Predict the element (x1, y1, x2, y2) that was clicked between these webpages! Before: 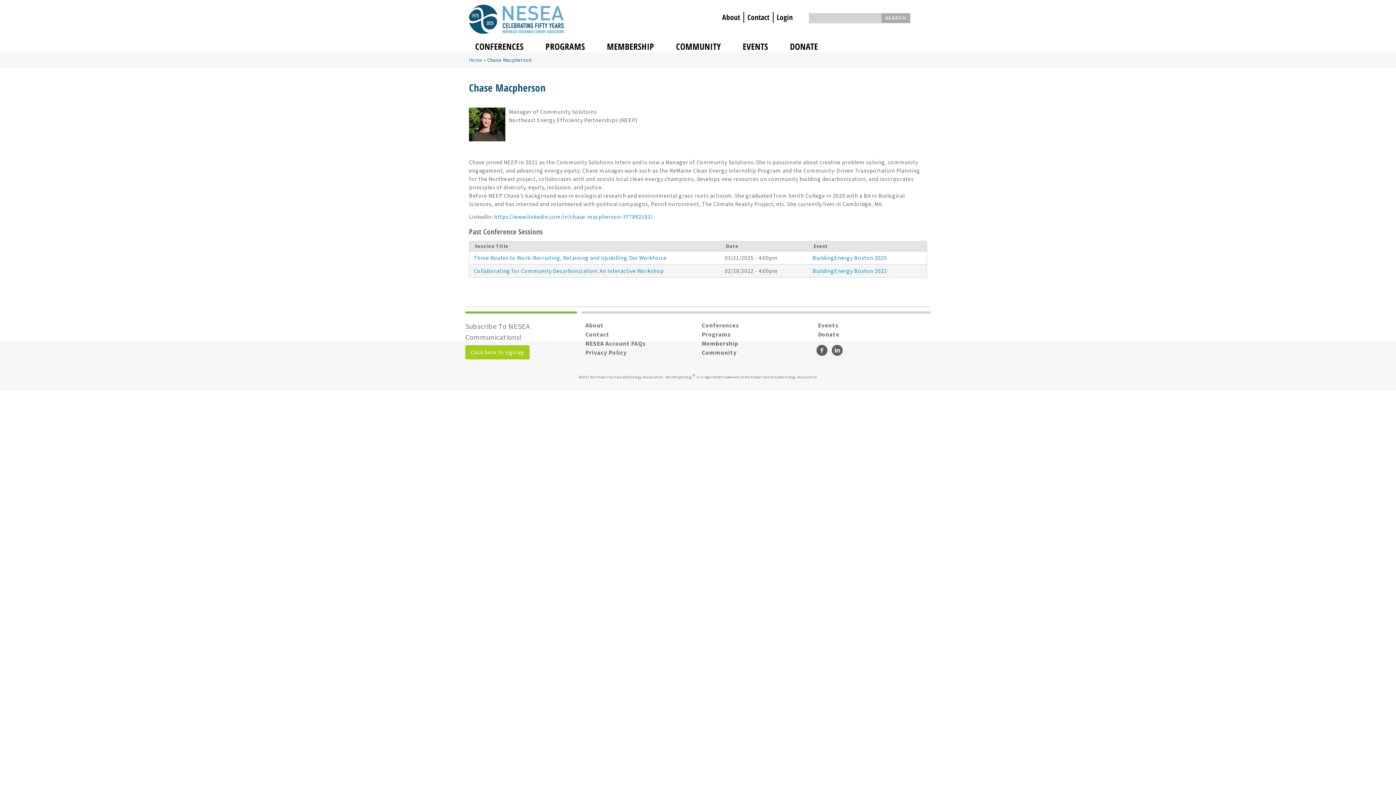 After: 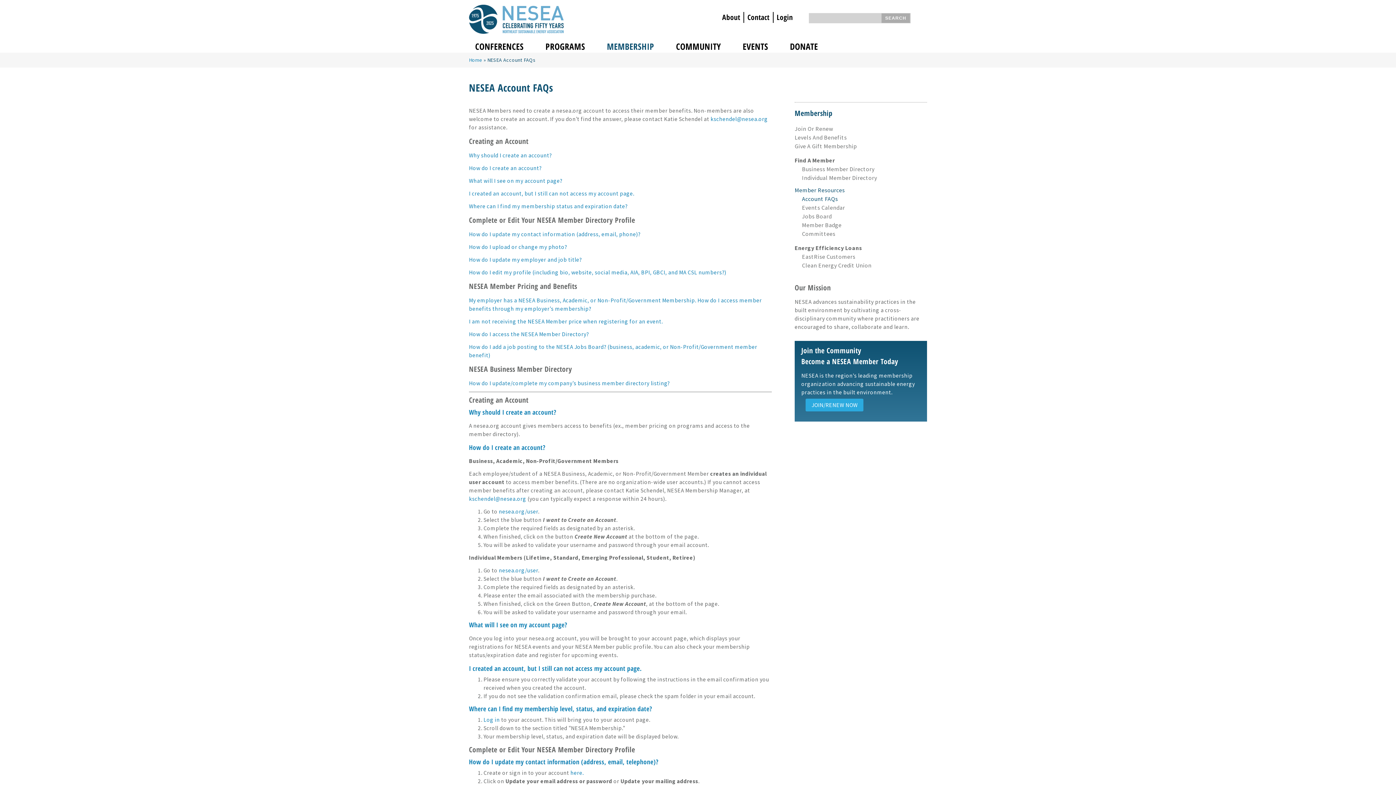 Action: label: NESEA Account FAQs bbox: (585, 339, 645, 347)